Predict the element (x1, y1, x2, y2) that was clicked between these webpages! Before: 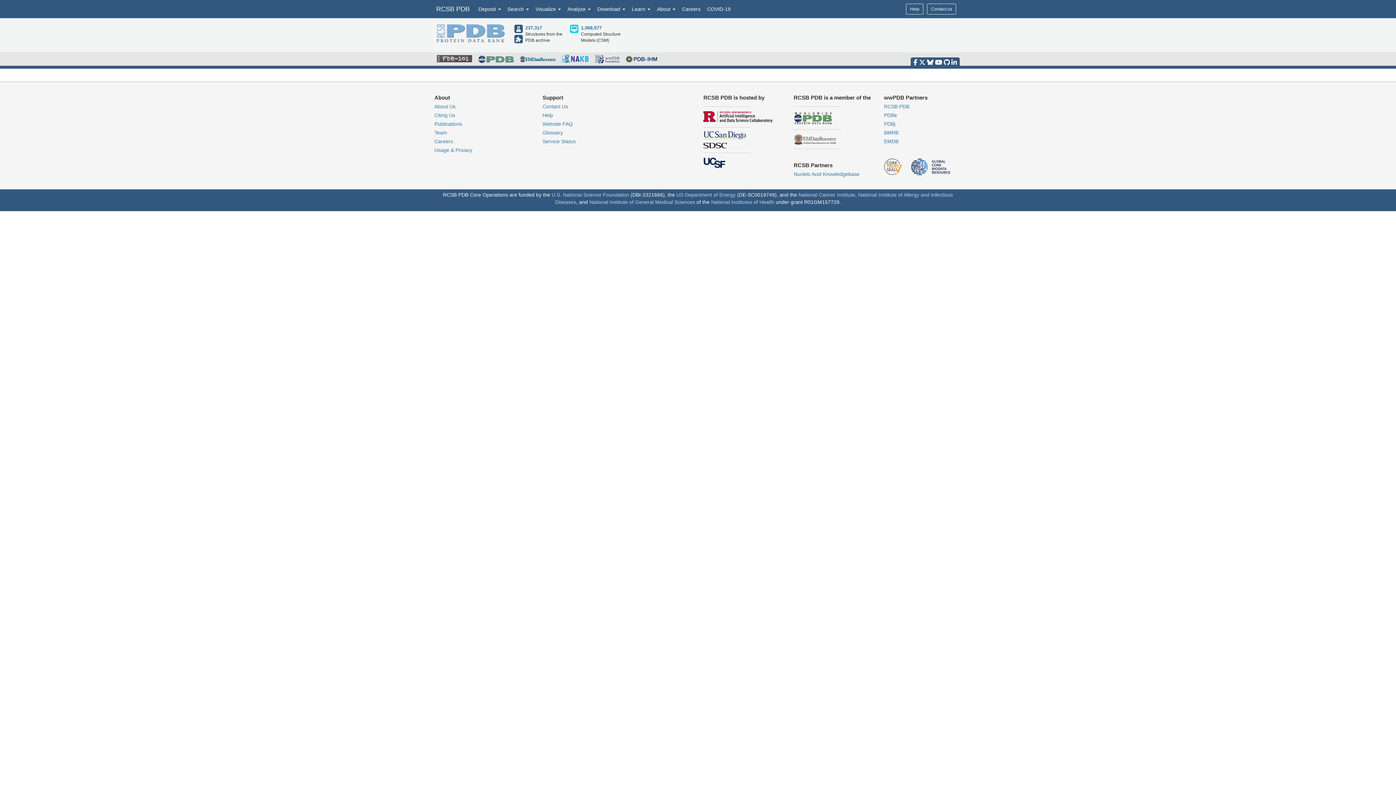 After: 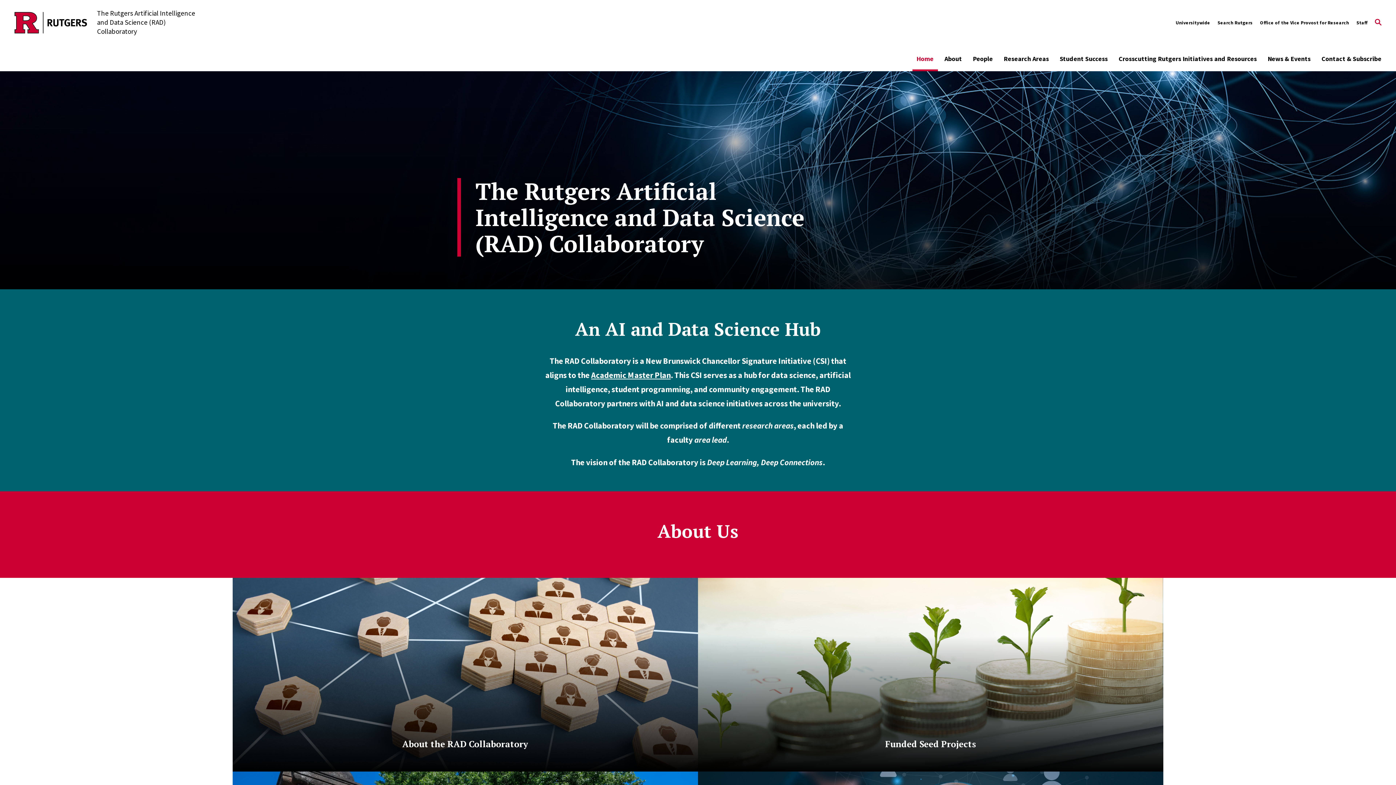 Action: bbox: (703, 113, 772, 119)